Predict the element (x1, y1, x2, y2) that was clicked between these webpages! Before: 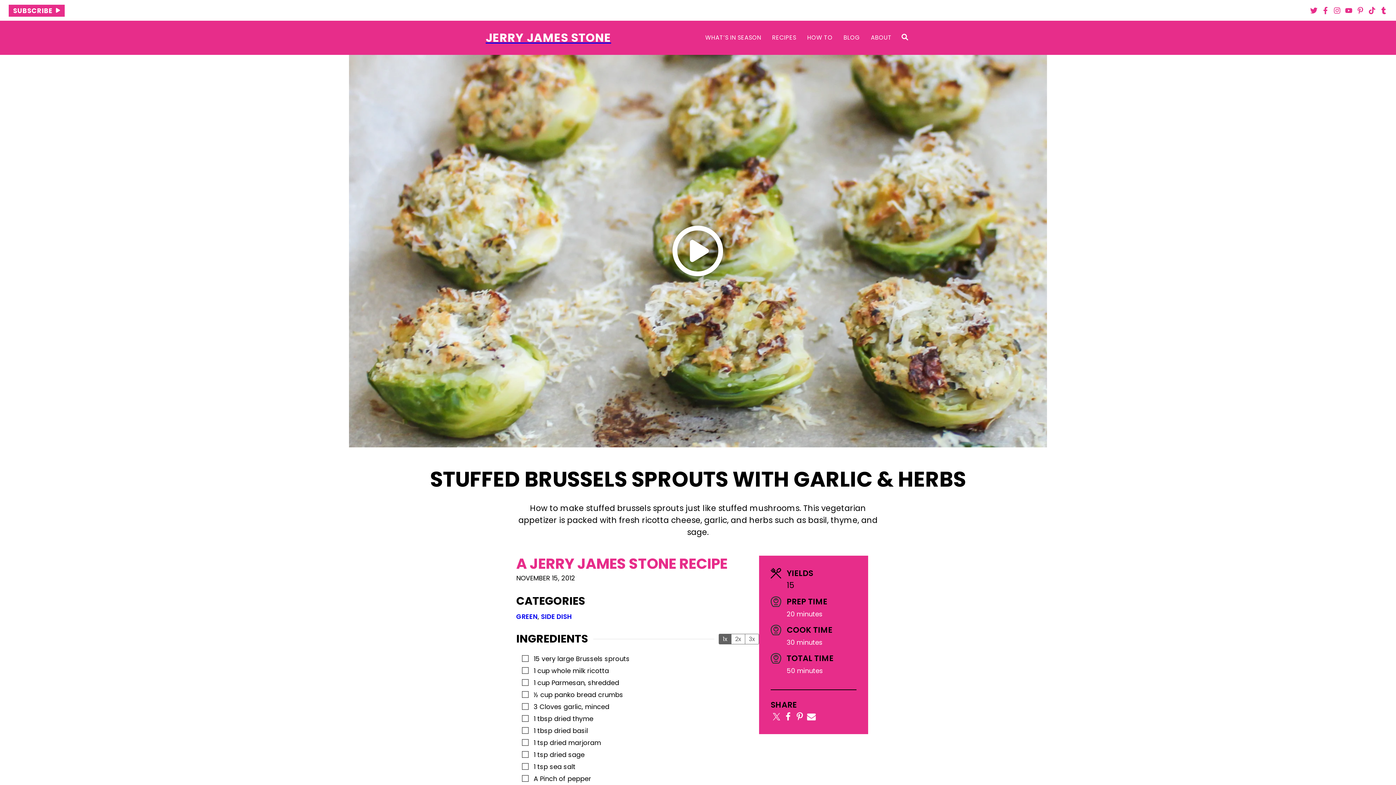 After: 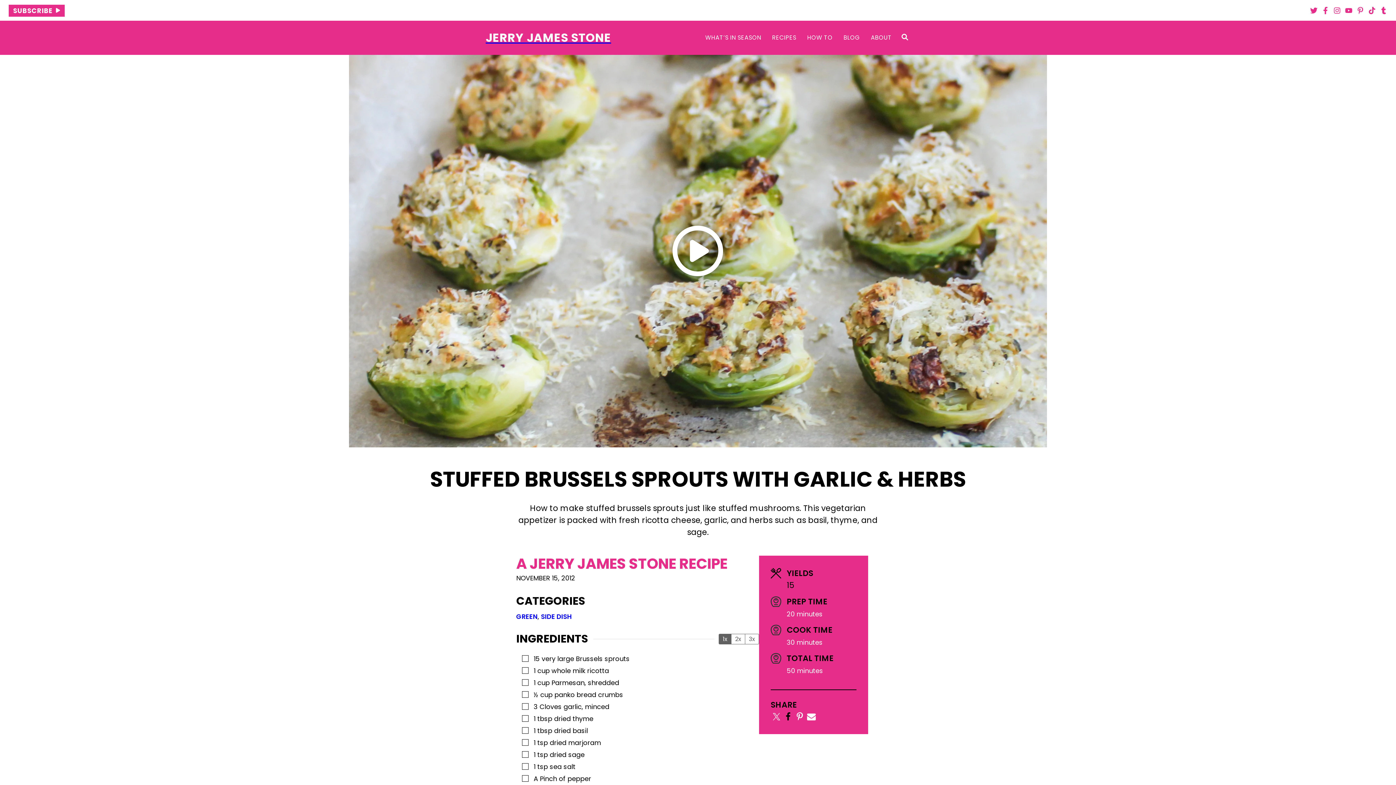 Action: bbox: (782, 711, 794, 722)